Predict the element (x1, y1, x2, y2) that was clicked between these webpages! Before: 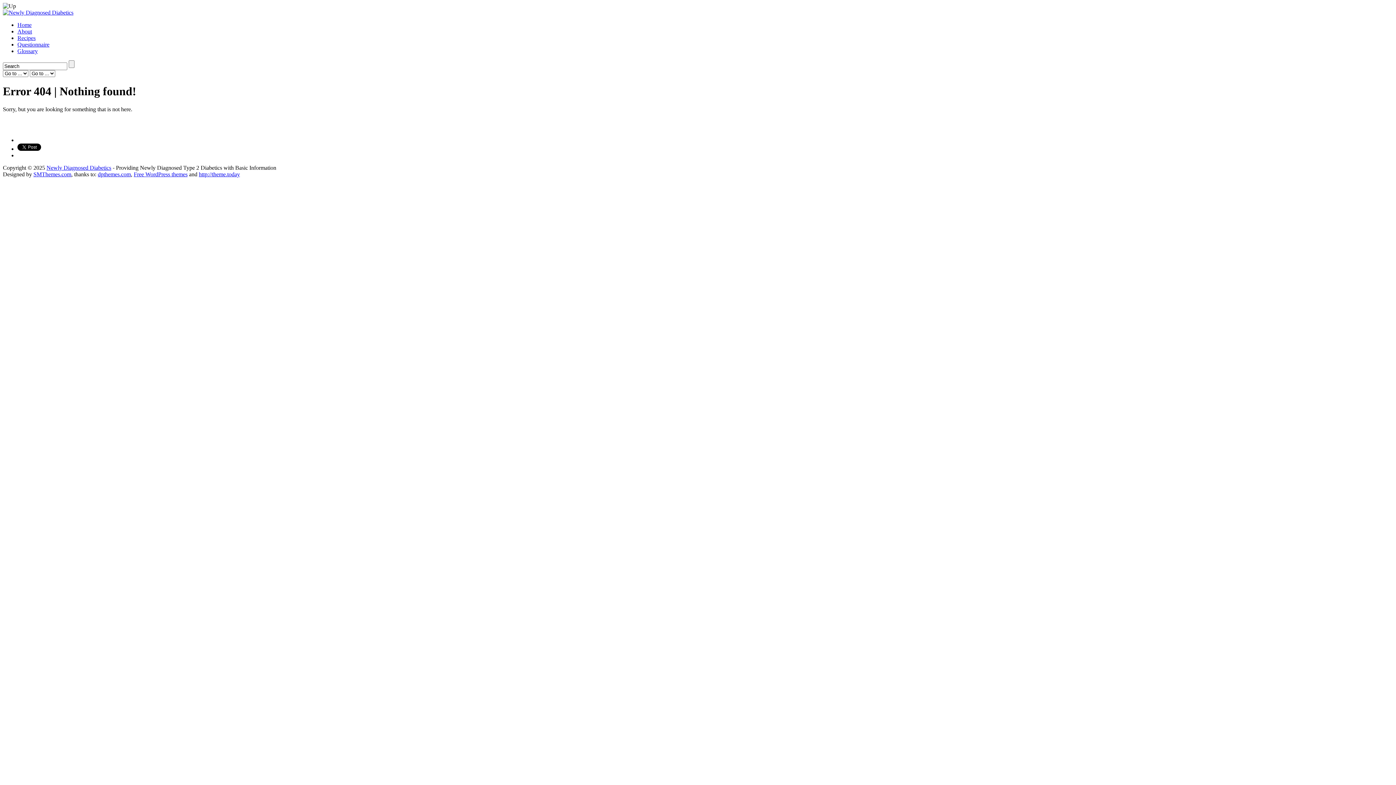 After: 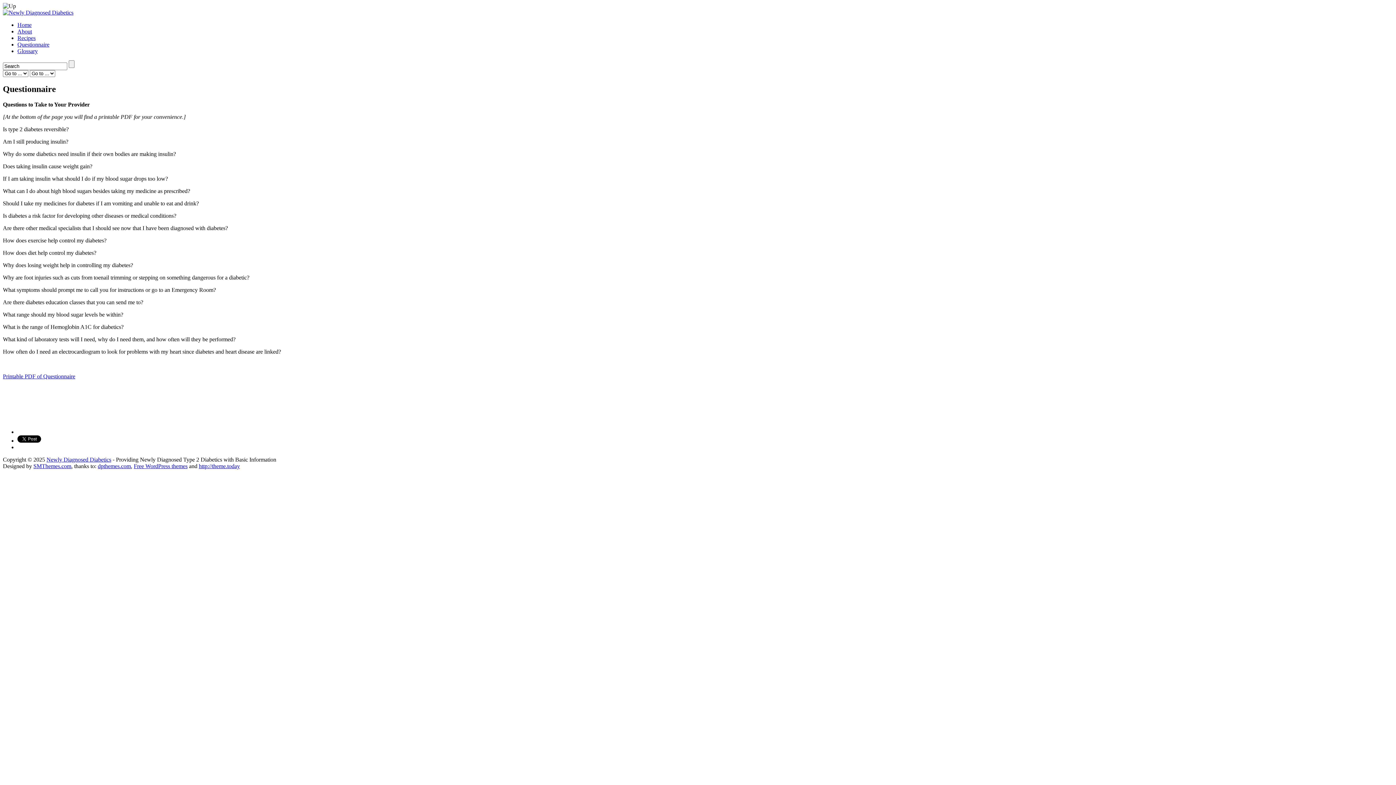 Action: bbox: (17, 41, 49, 47) label: Questionnaire